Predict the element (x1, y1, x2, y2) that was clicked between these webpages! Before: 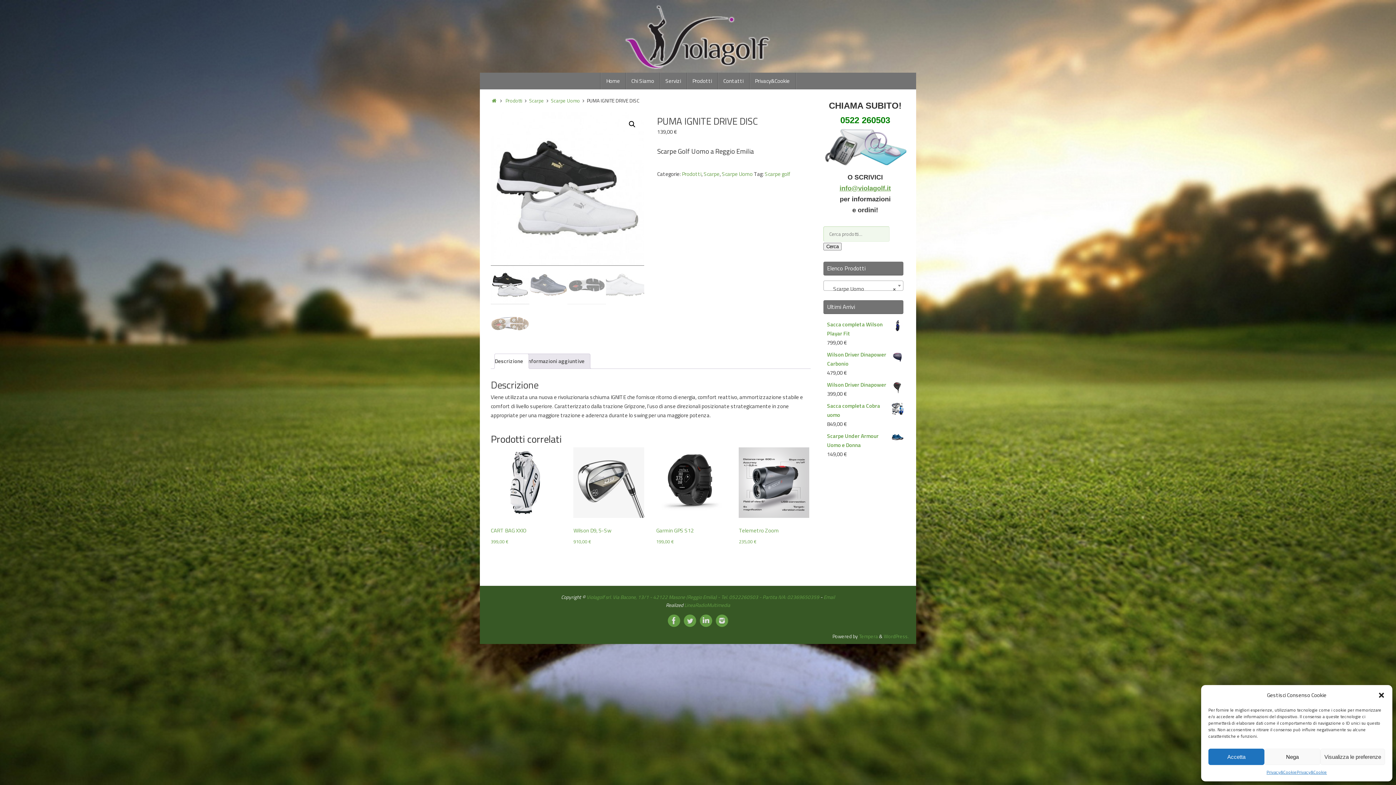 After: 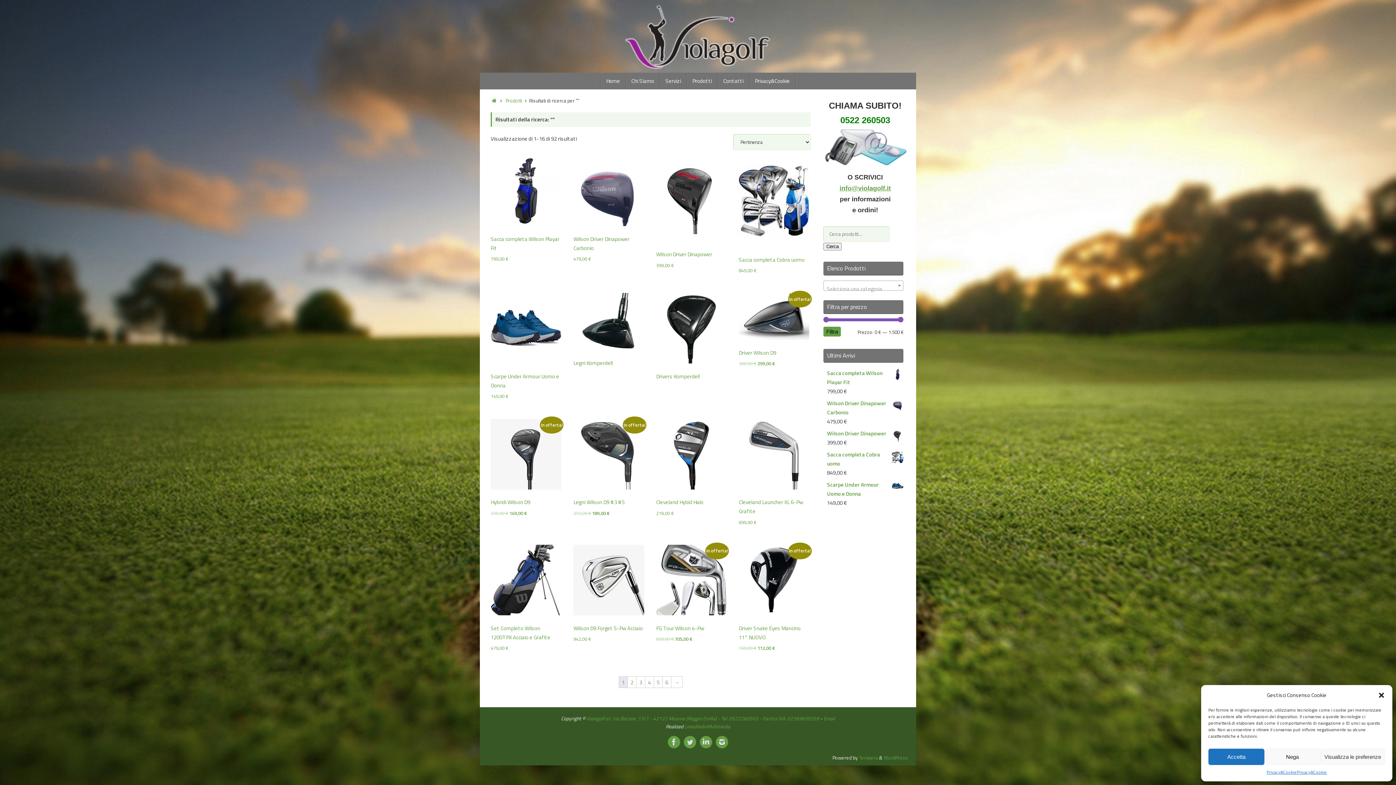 Action: bbox: (823, 242, 841, 250) label: Cerca